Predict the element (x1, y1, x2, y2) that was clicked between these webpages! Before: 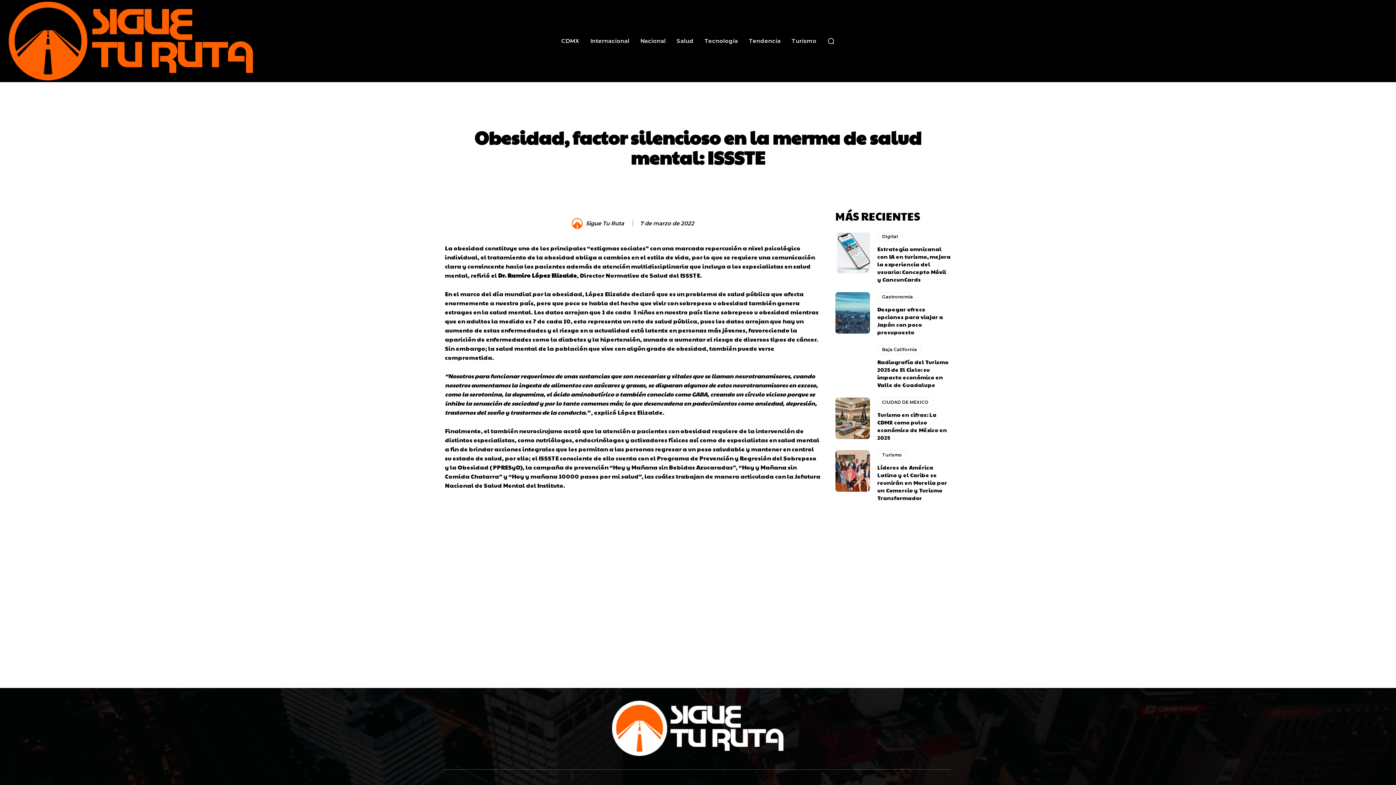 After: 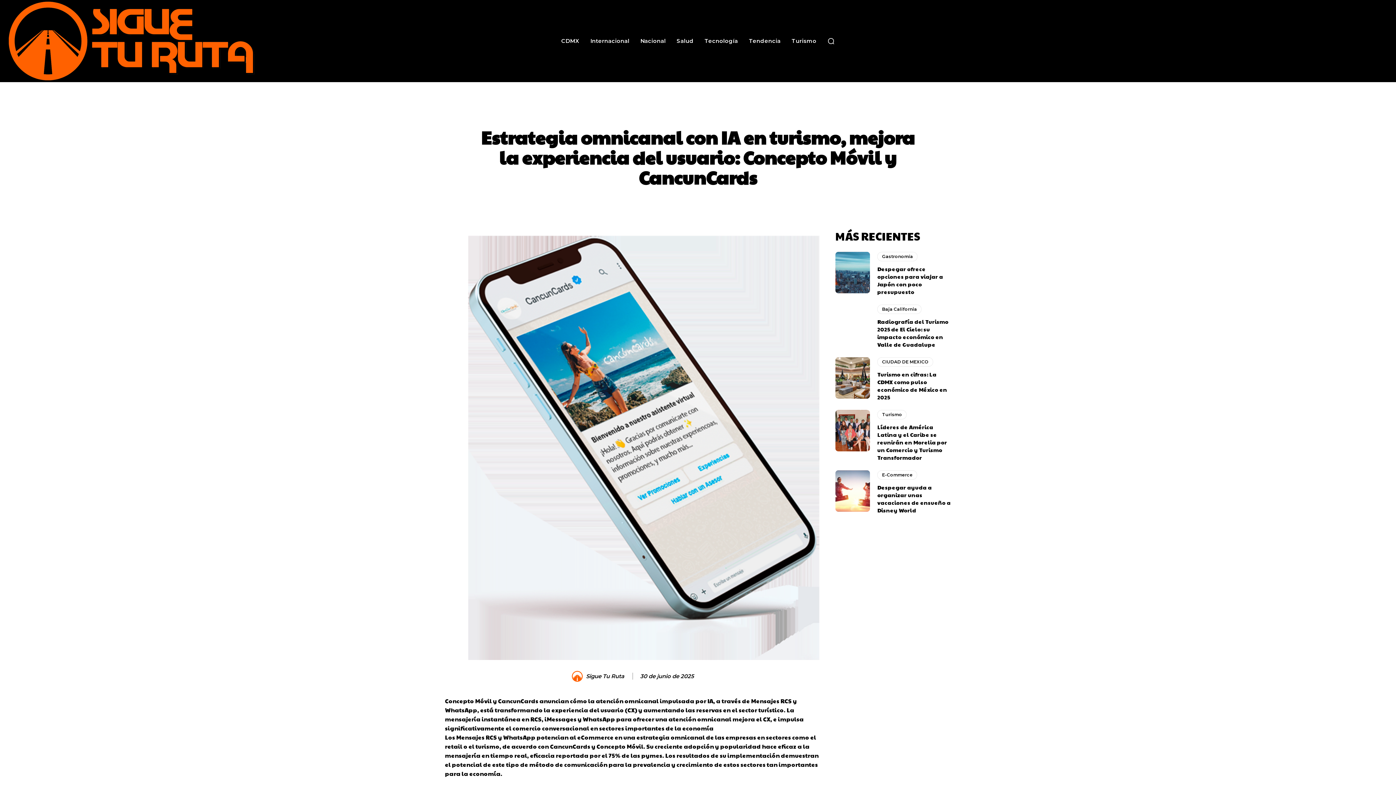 Action: label: Estrategia omnicanal con IA en turismo, mejora la experiencia del usuario: Concepto Móvil y CancunCards bbox: (877, 245, 951, 283)